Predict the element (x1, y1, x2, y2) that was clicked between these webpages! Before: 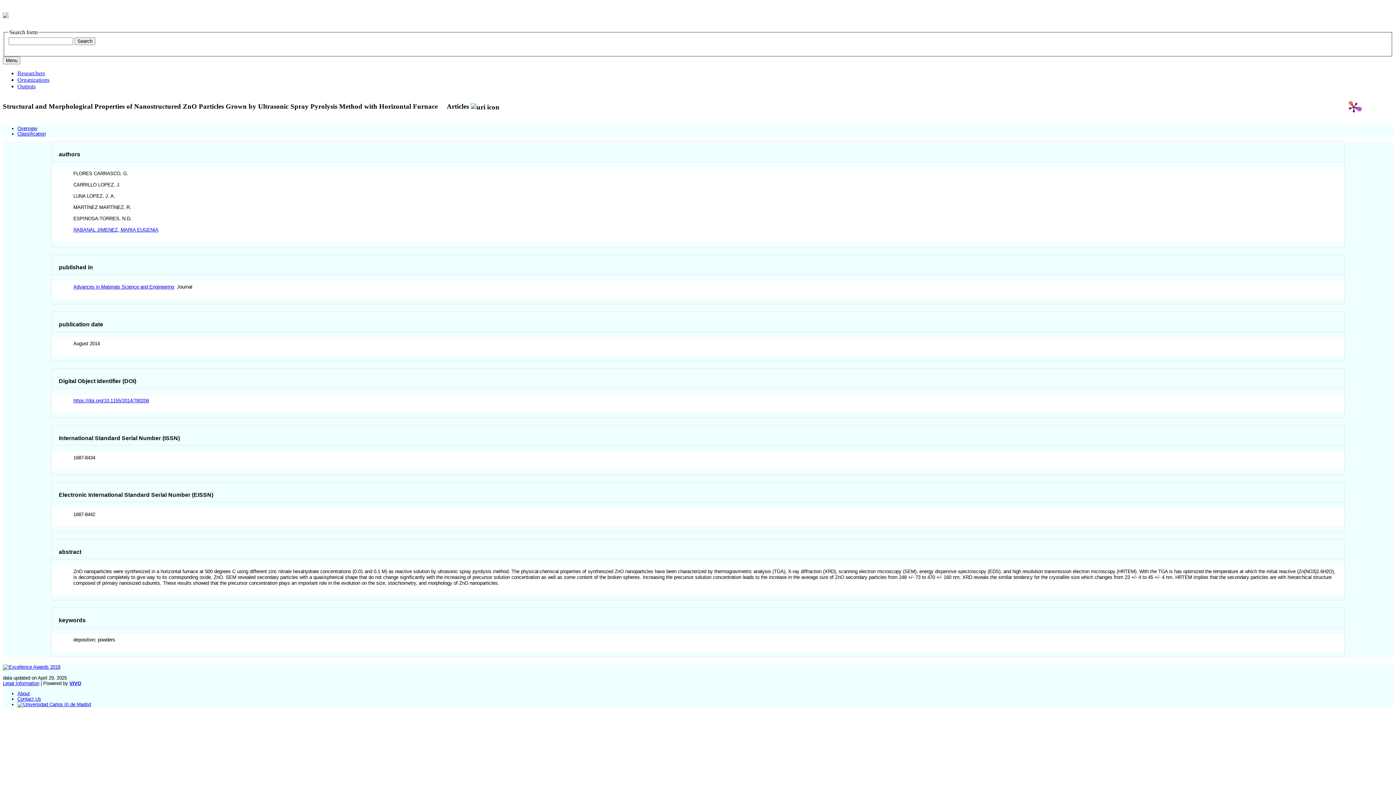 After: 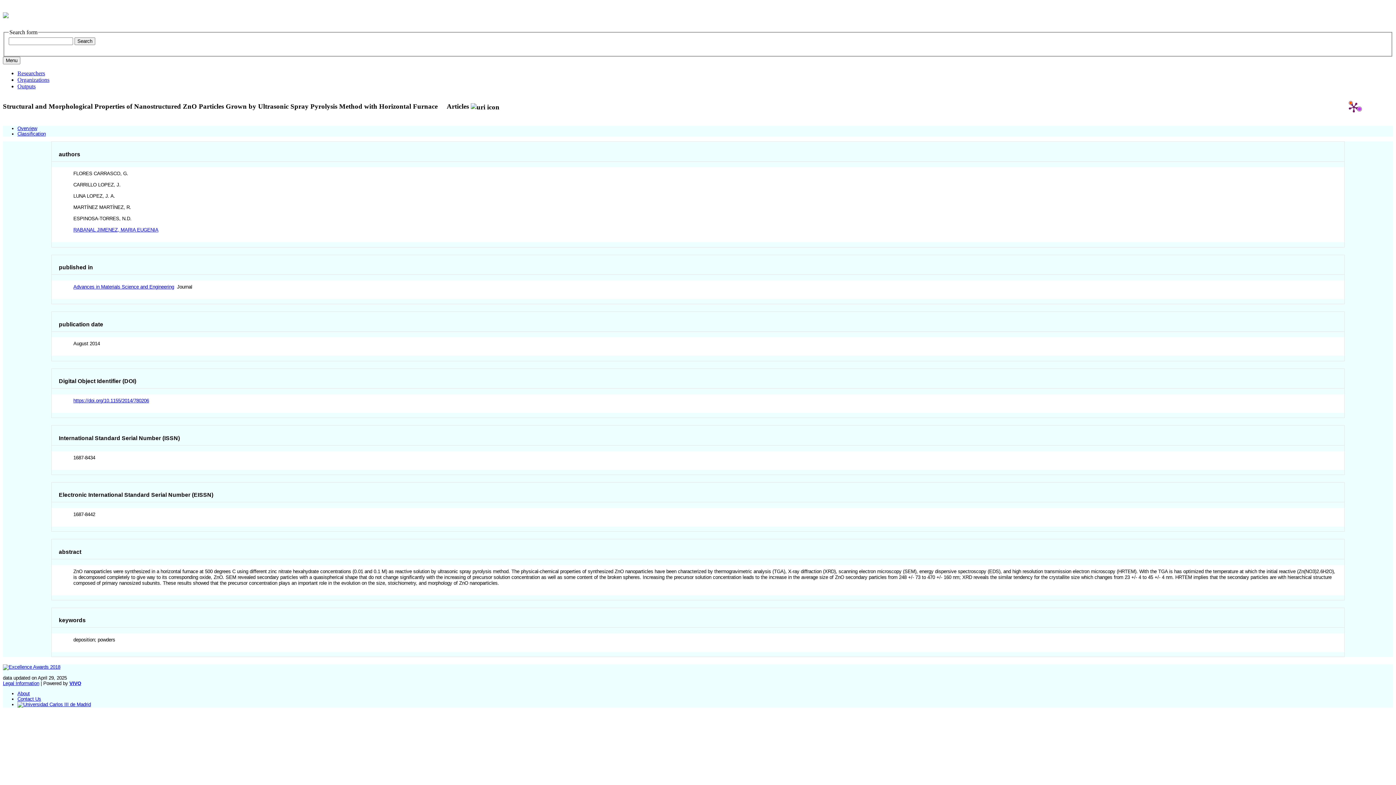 Action: label: Overview bbox: (17, 125, 37, 131)